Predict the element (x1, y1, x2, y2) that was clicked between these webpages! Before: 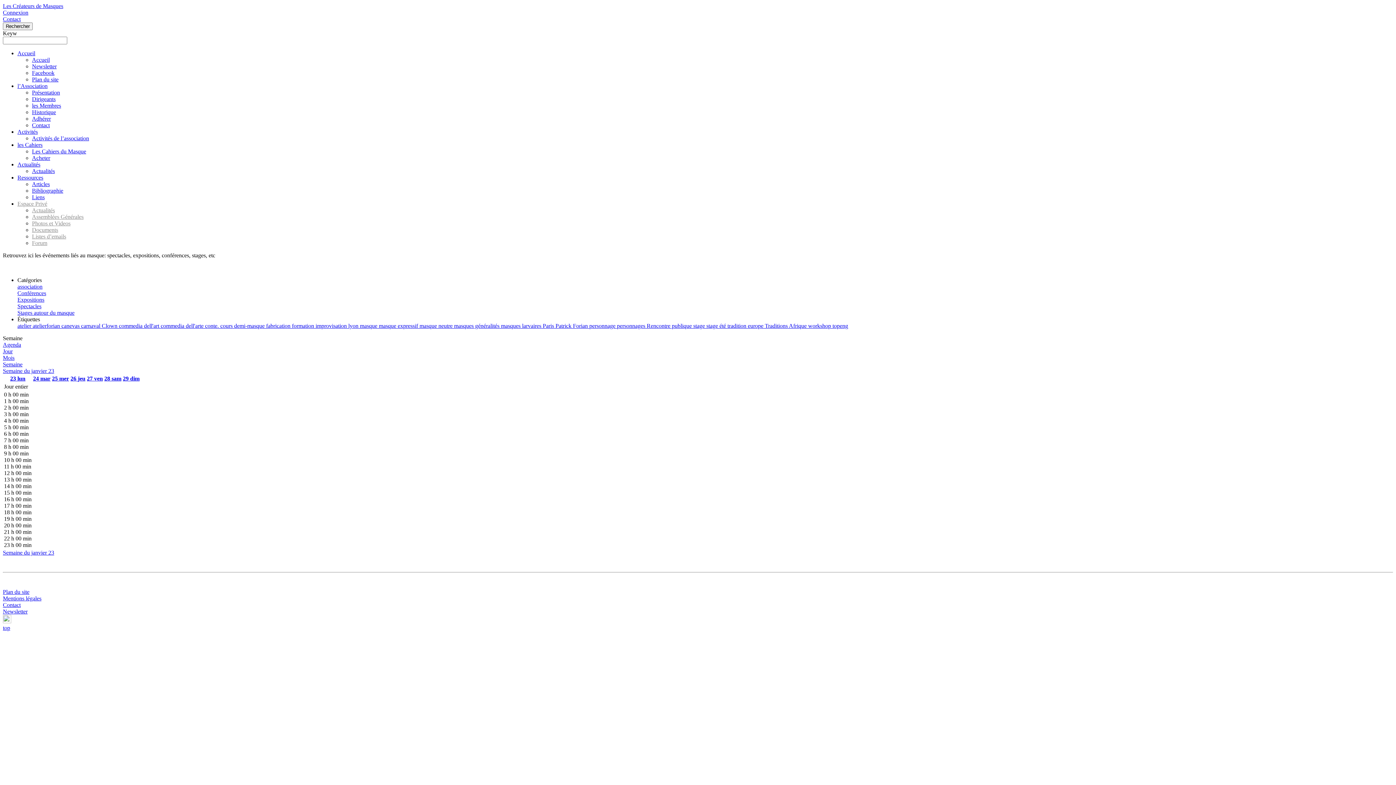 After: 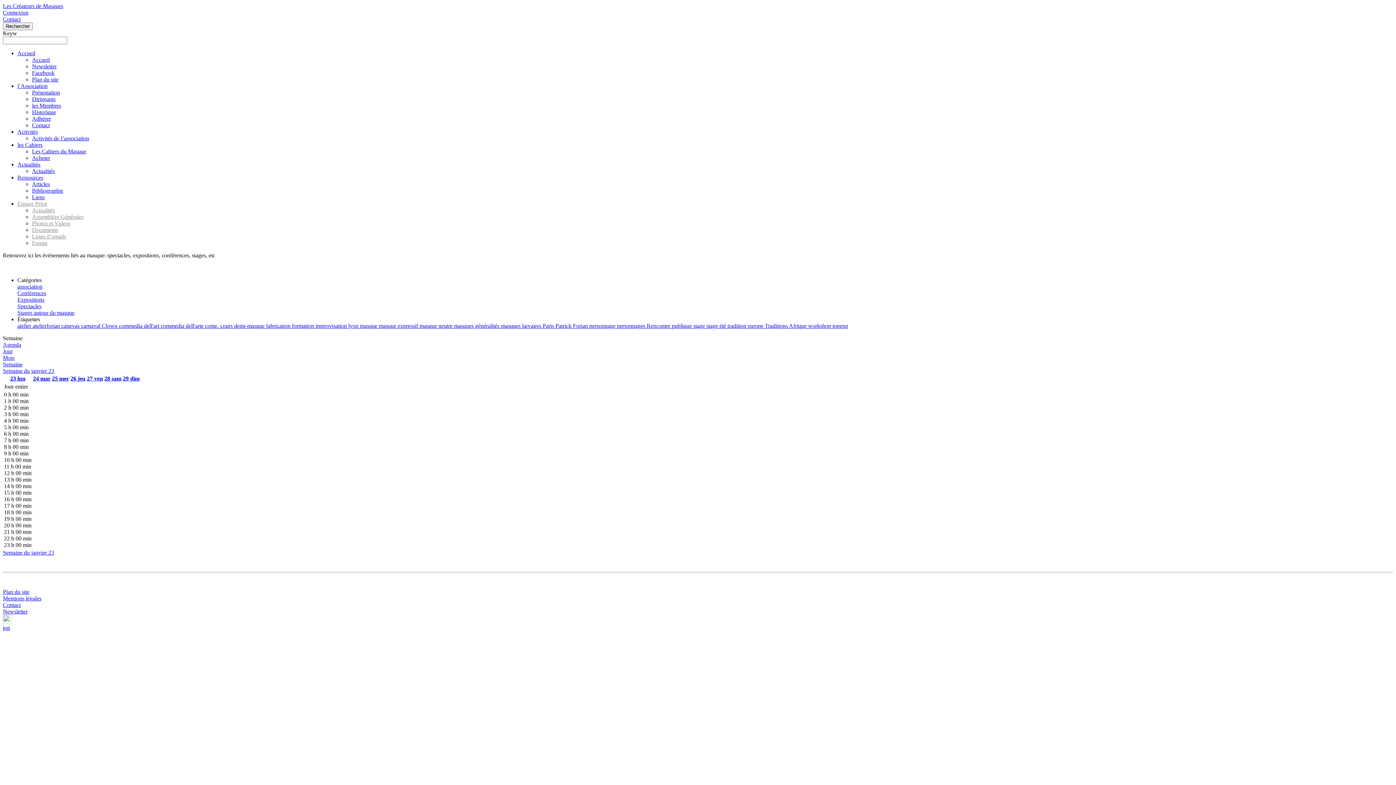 Action: bbox: (17, 290, 46, 296) label: Conférences